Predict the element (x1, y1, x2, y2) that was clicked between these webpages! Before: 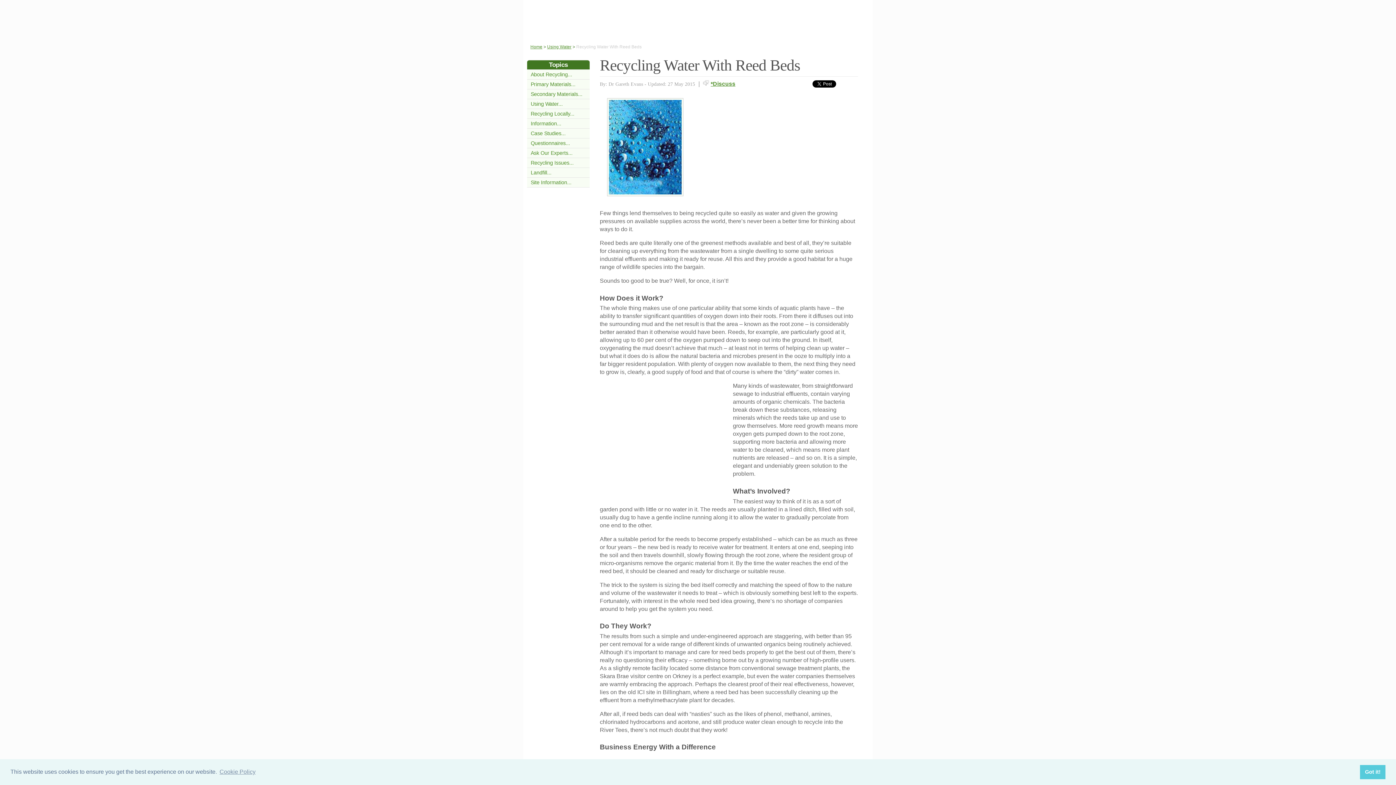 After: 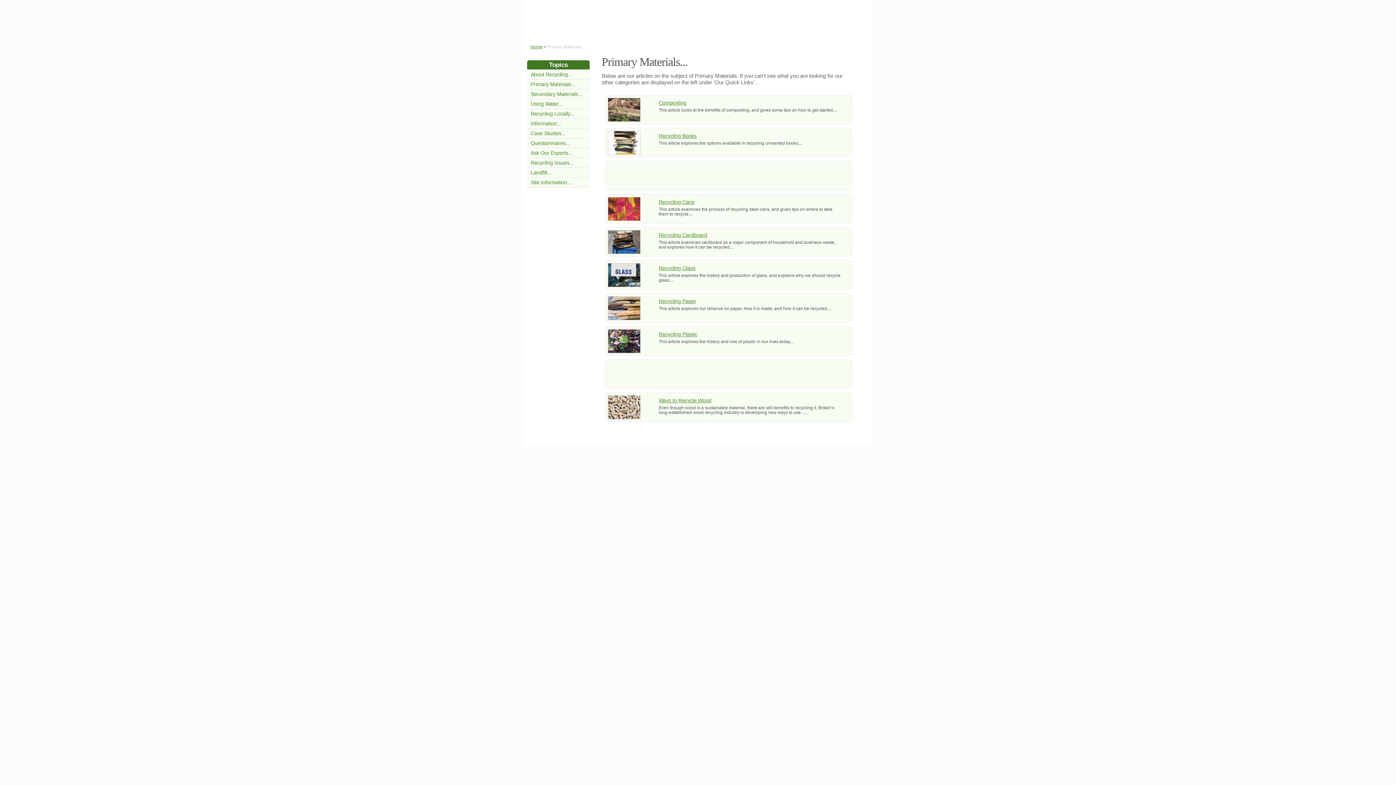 Action: label: Primary Materials... bbox: (530, 81, 575, 87)